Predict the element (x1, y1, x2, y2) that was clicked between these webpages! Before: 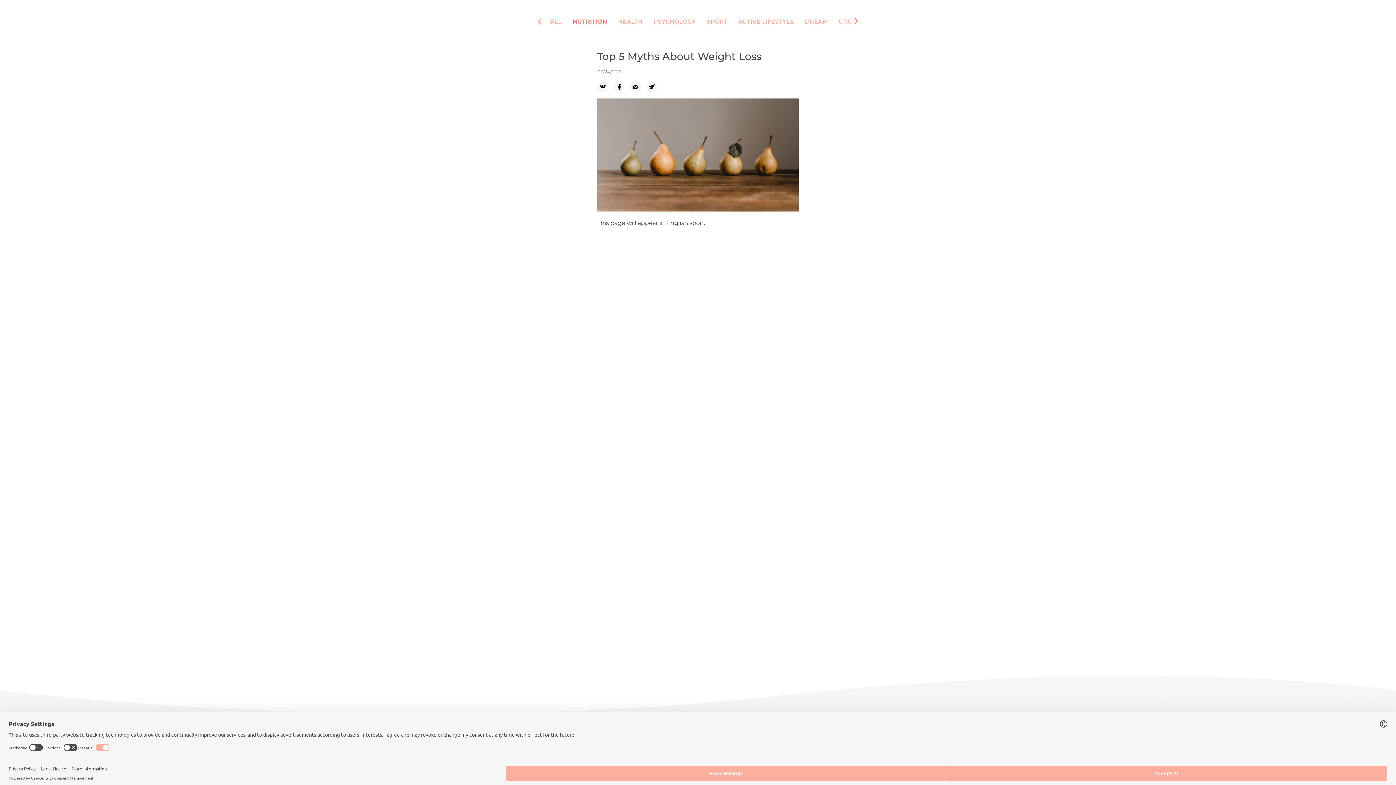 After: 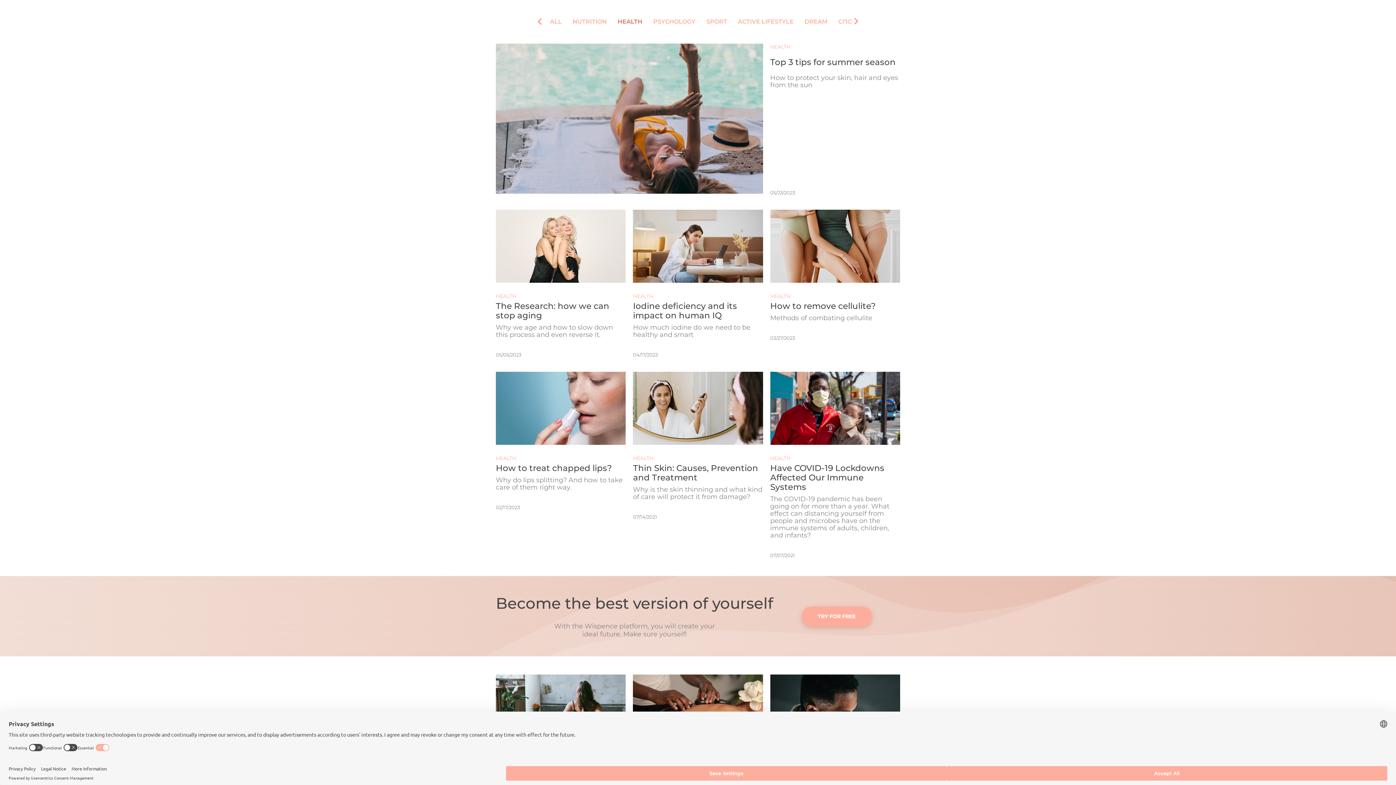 Action: label: HEALTH bbox: (618, 18, 642, 25)